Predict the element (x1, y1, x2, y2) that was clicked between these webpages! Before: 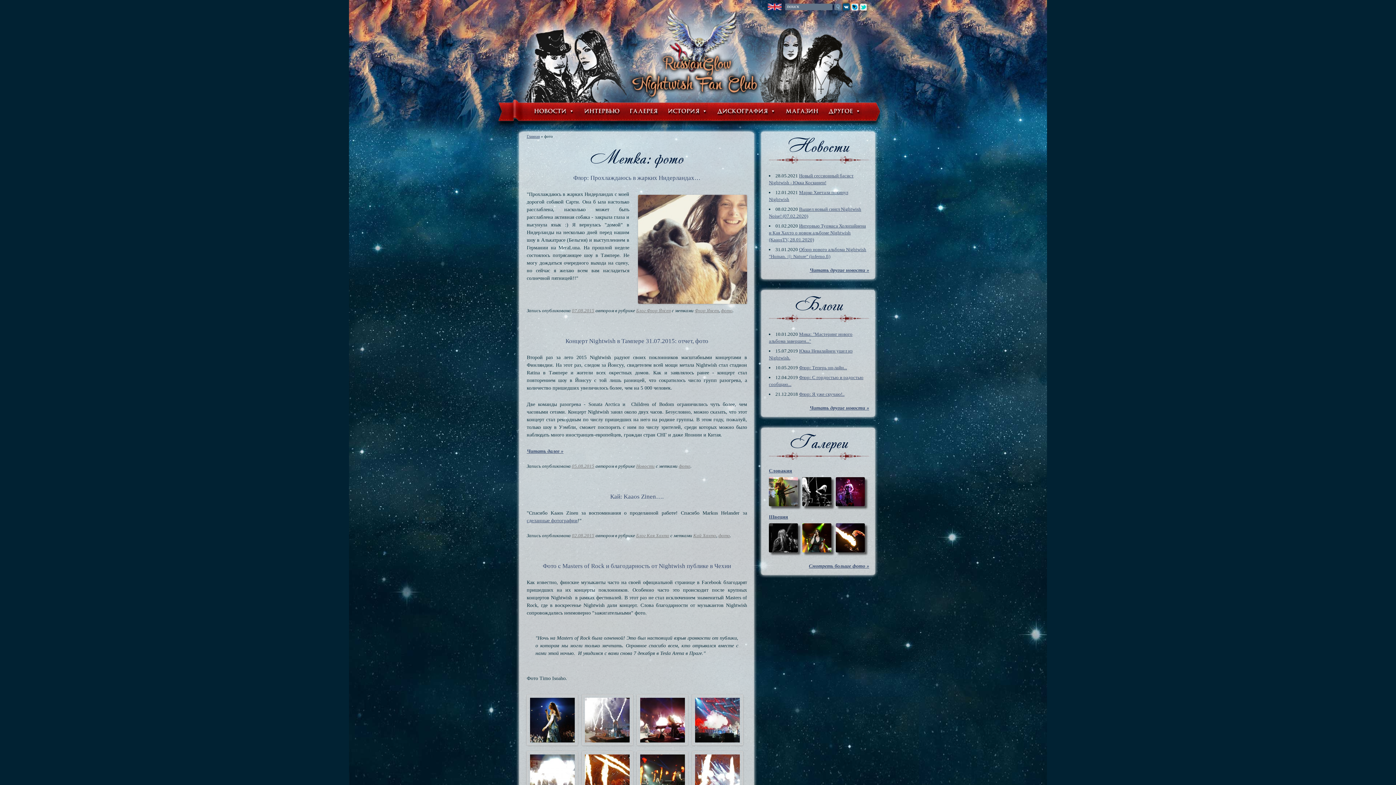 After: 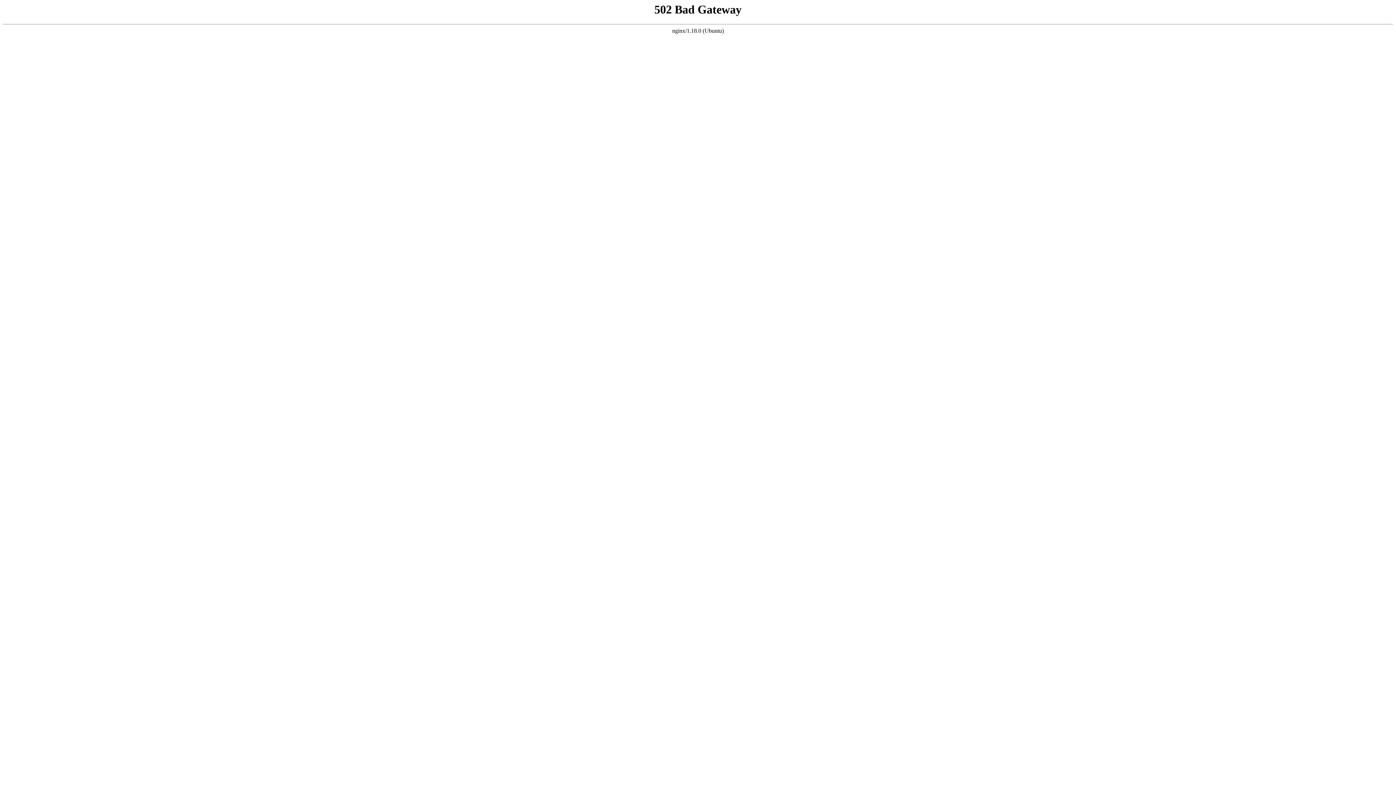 Action: bbox: (769, 502, 798, 507)